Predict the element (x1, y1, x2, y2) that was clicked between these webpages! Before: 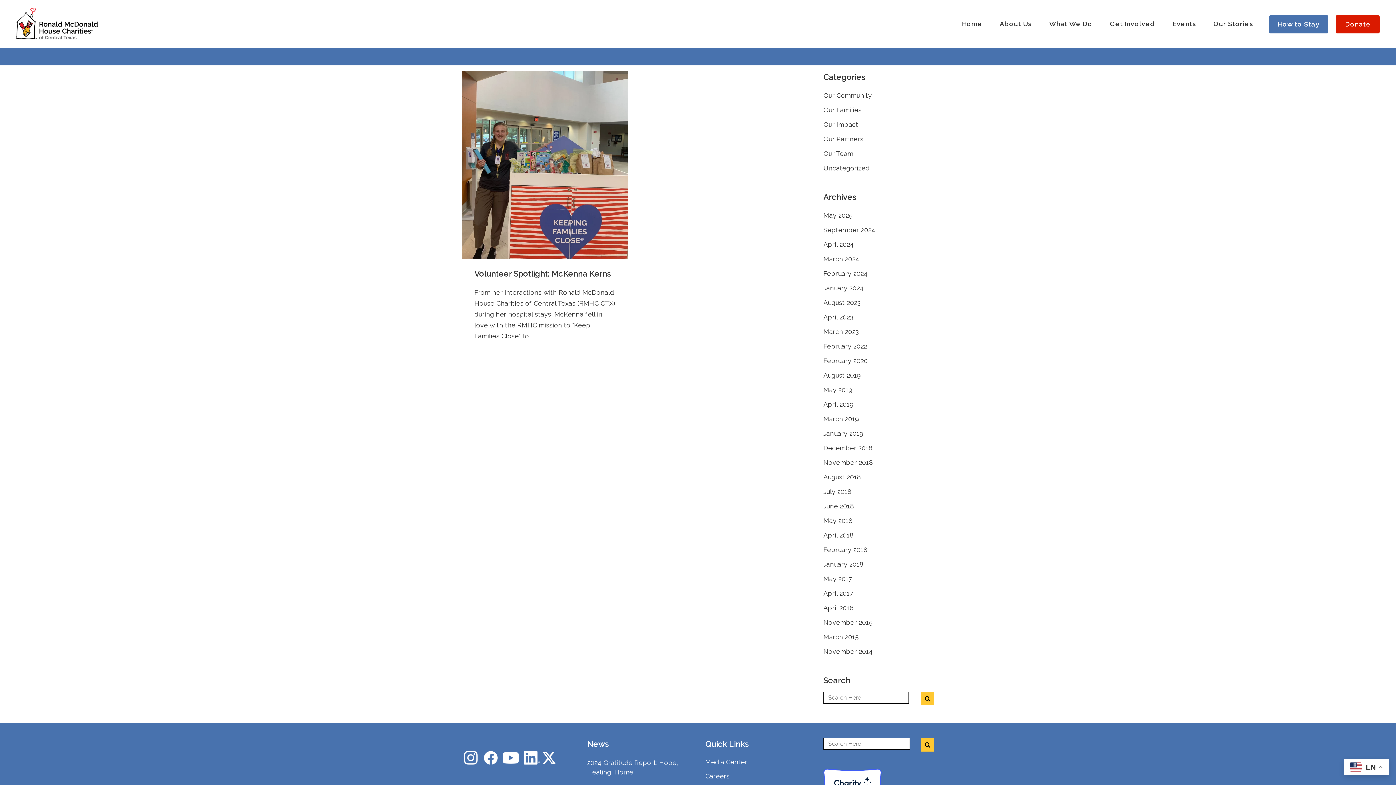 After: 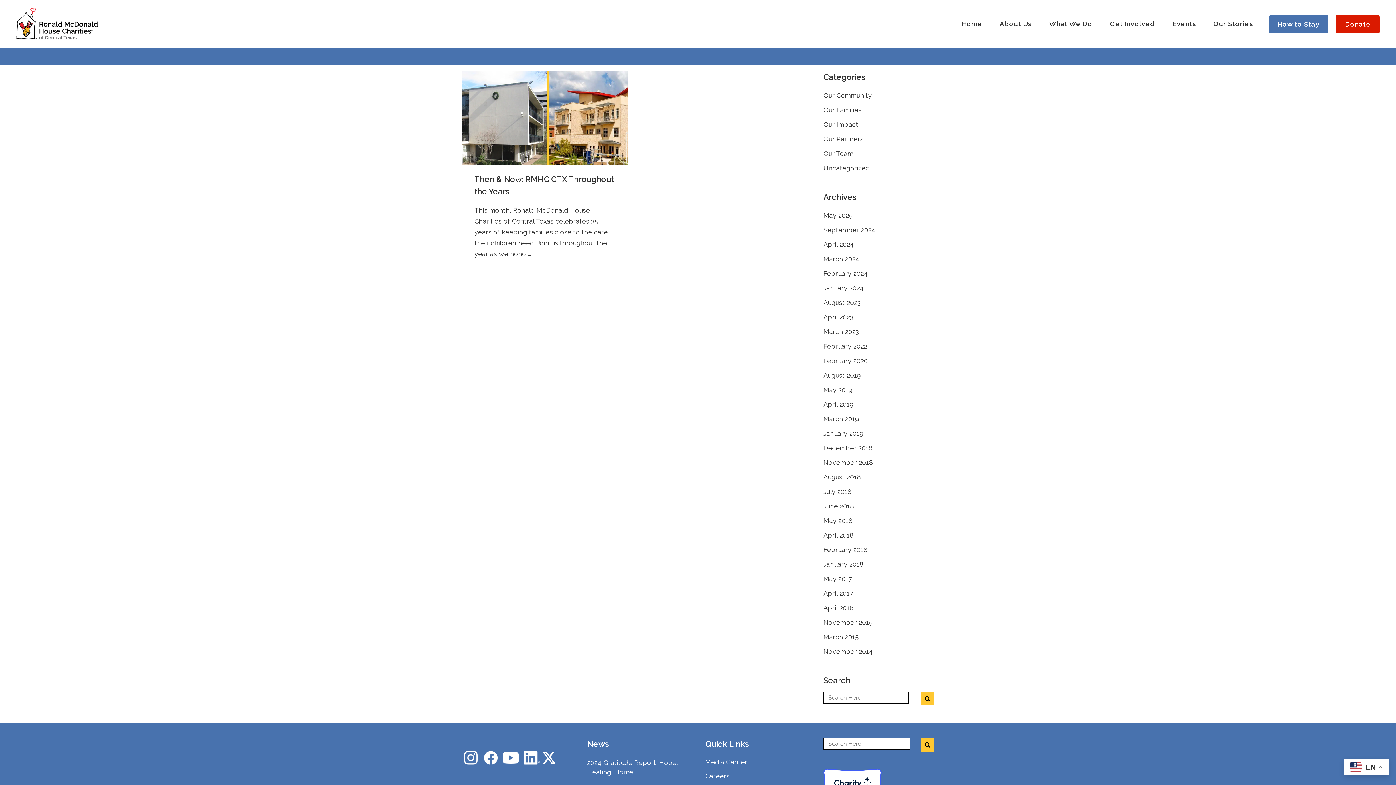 Action: bbox: (823, 357, 868, 364) label: February 2020